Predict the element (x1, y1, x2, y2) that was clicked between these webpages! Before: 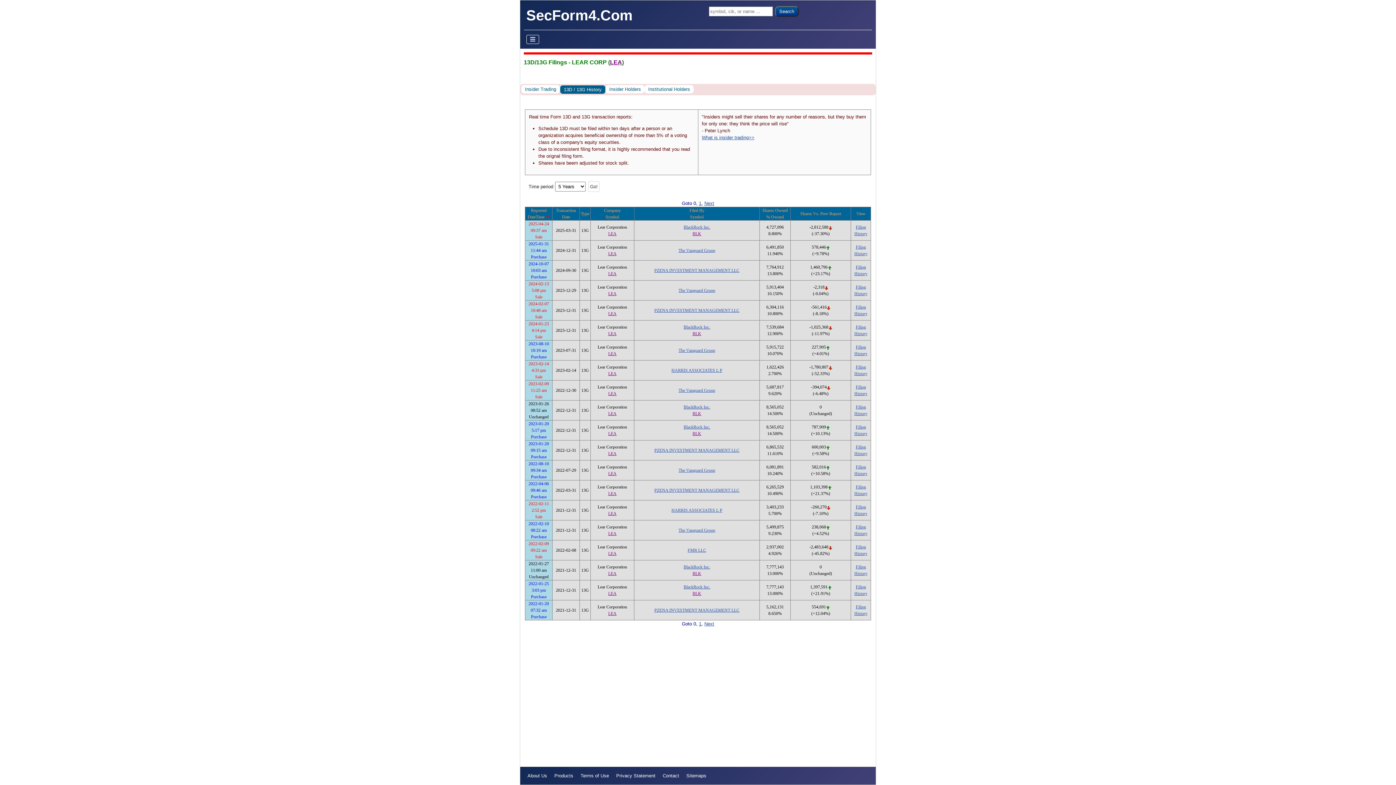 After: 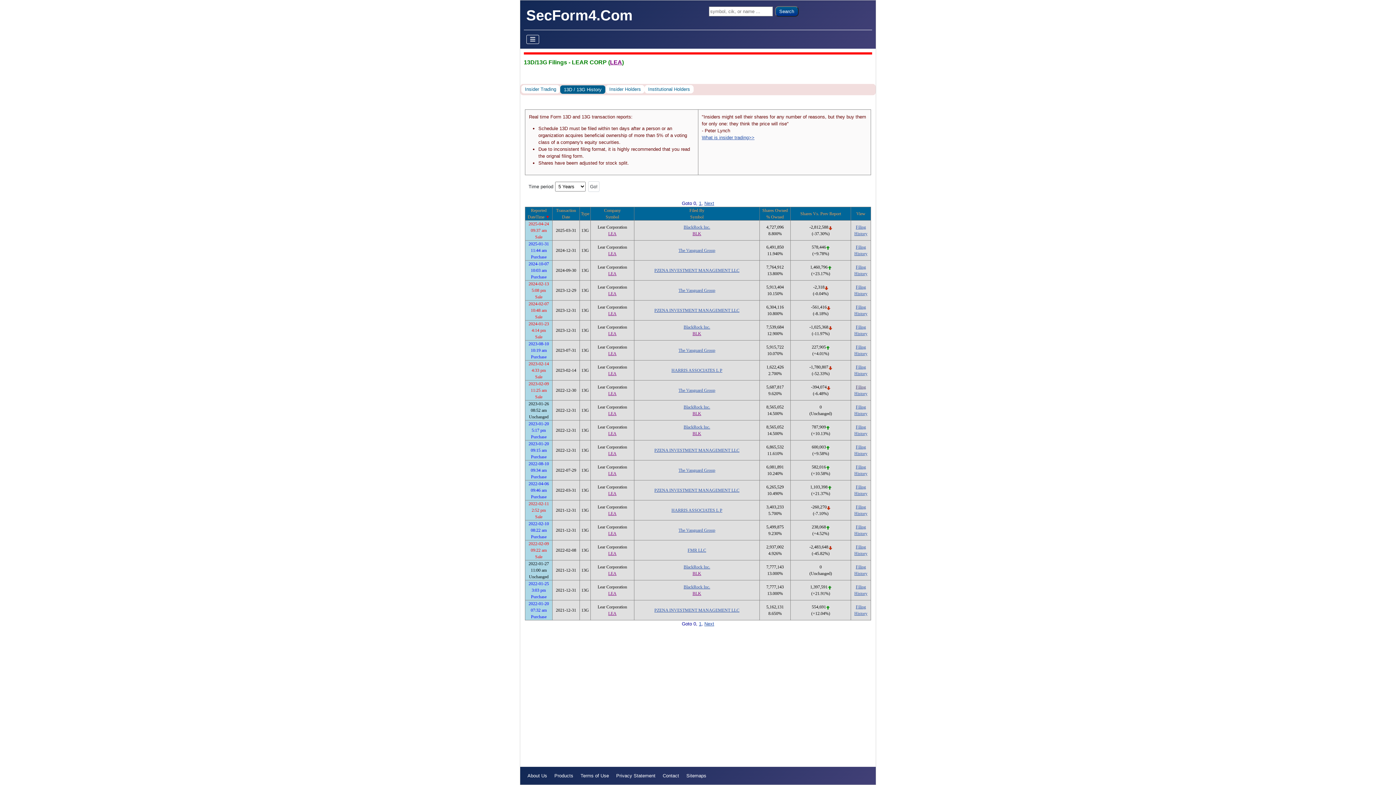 Action: bbox: (856, 384, 866, 389) label: Filing